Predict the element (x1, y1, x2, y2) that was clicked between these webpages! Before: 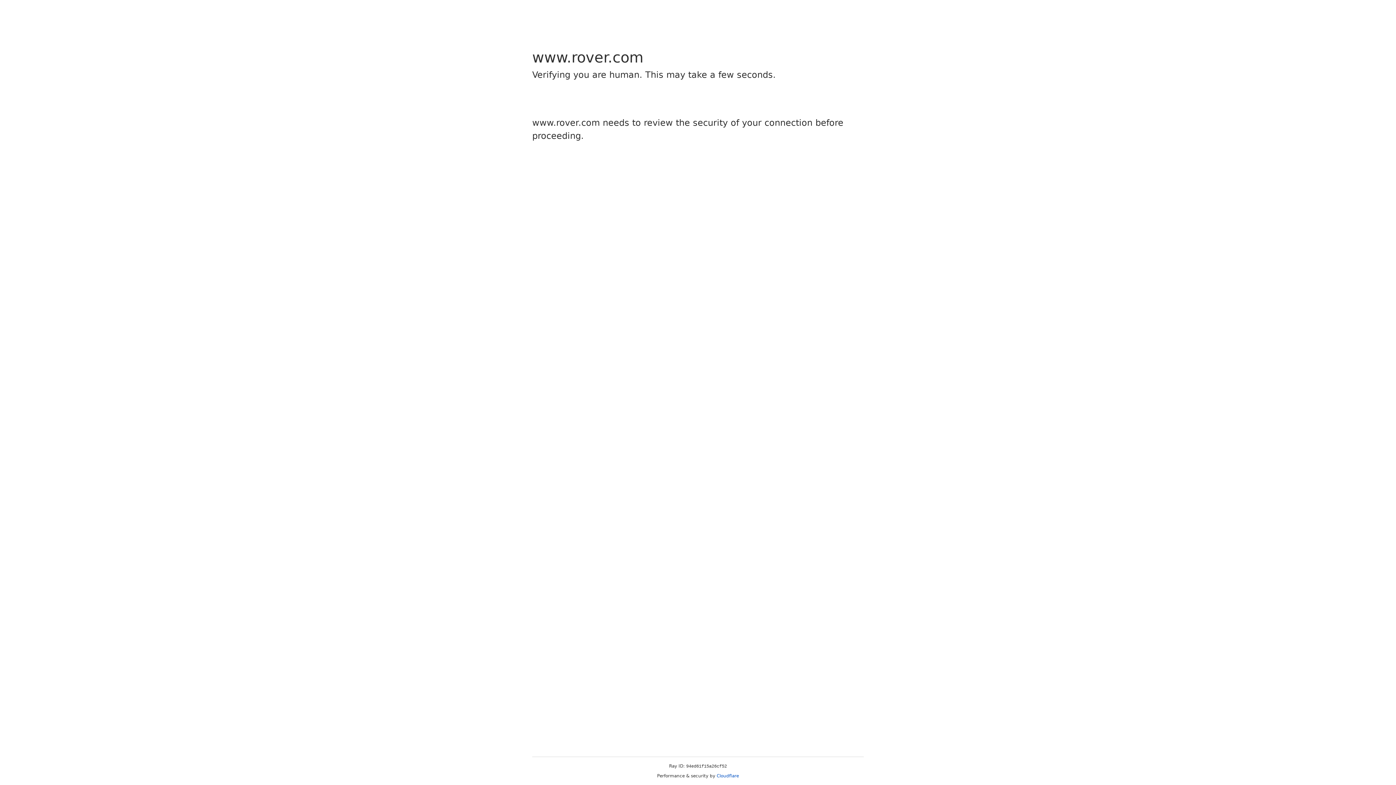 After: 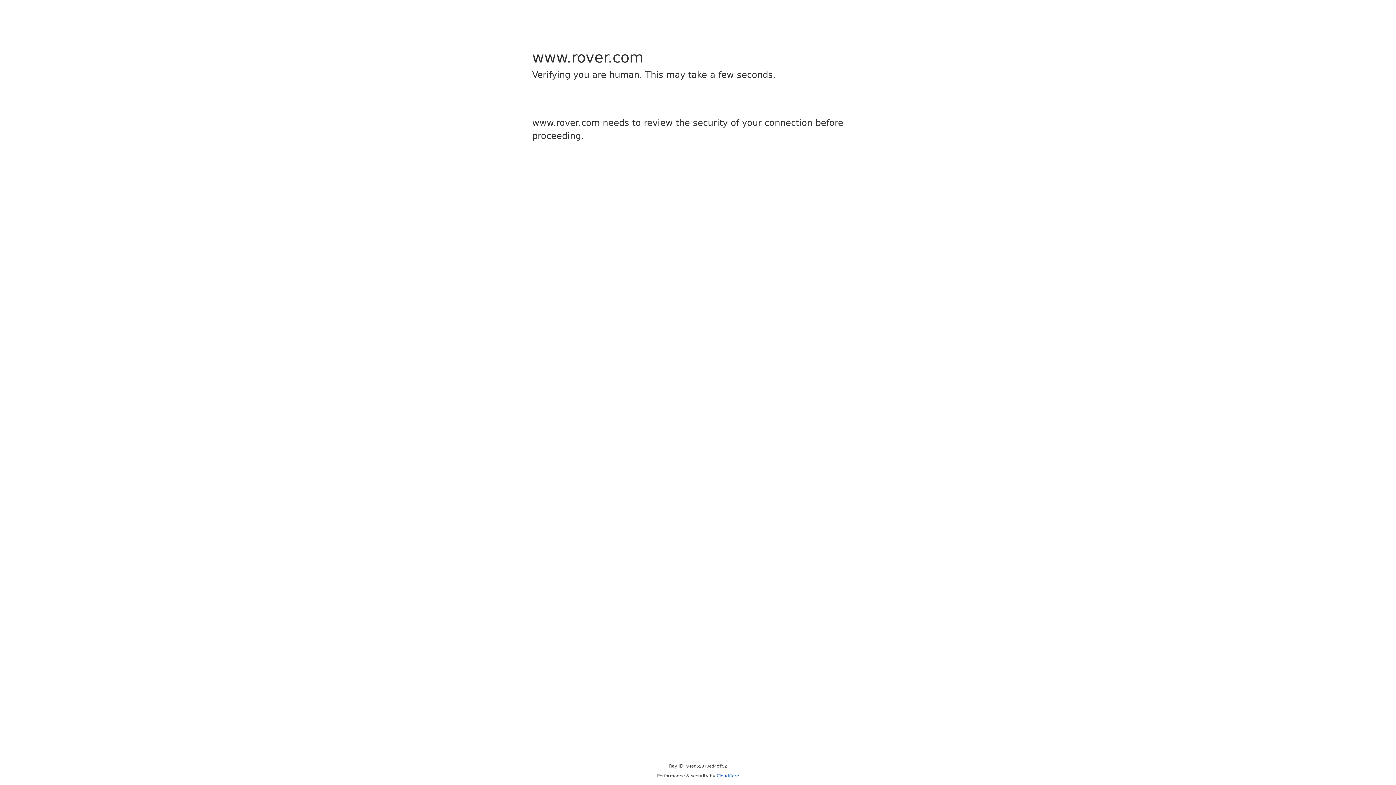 Action: bbox: (716, 773, 739, 778) label: Cloudflare